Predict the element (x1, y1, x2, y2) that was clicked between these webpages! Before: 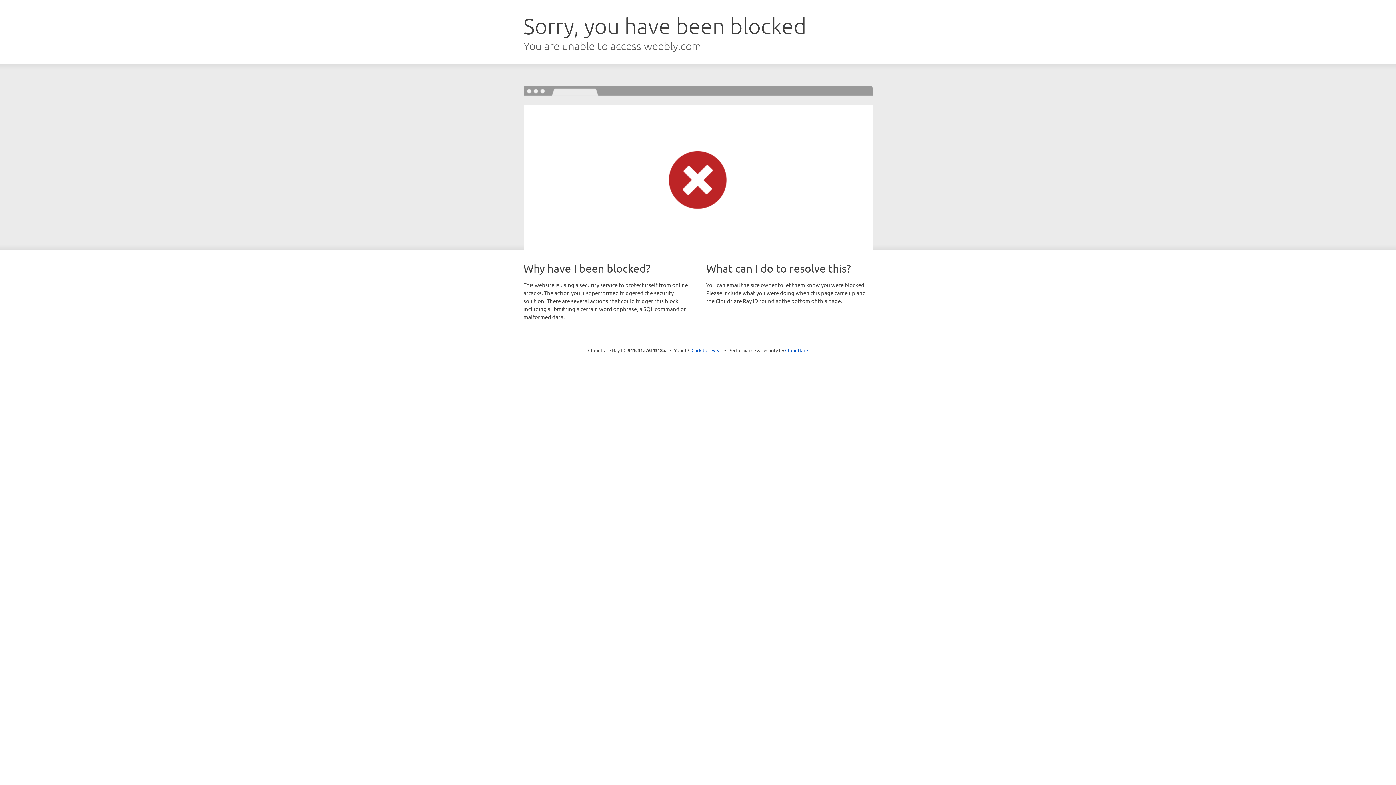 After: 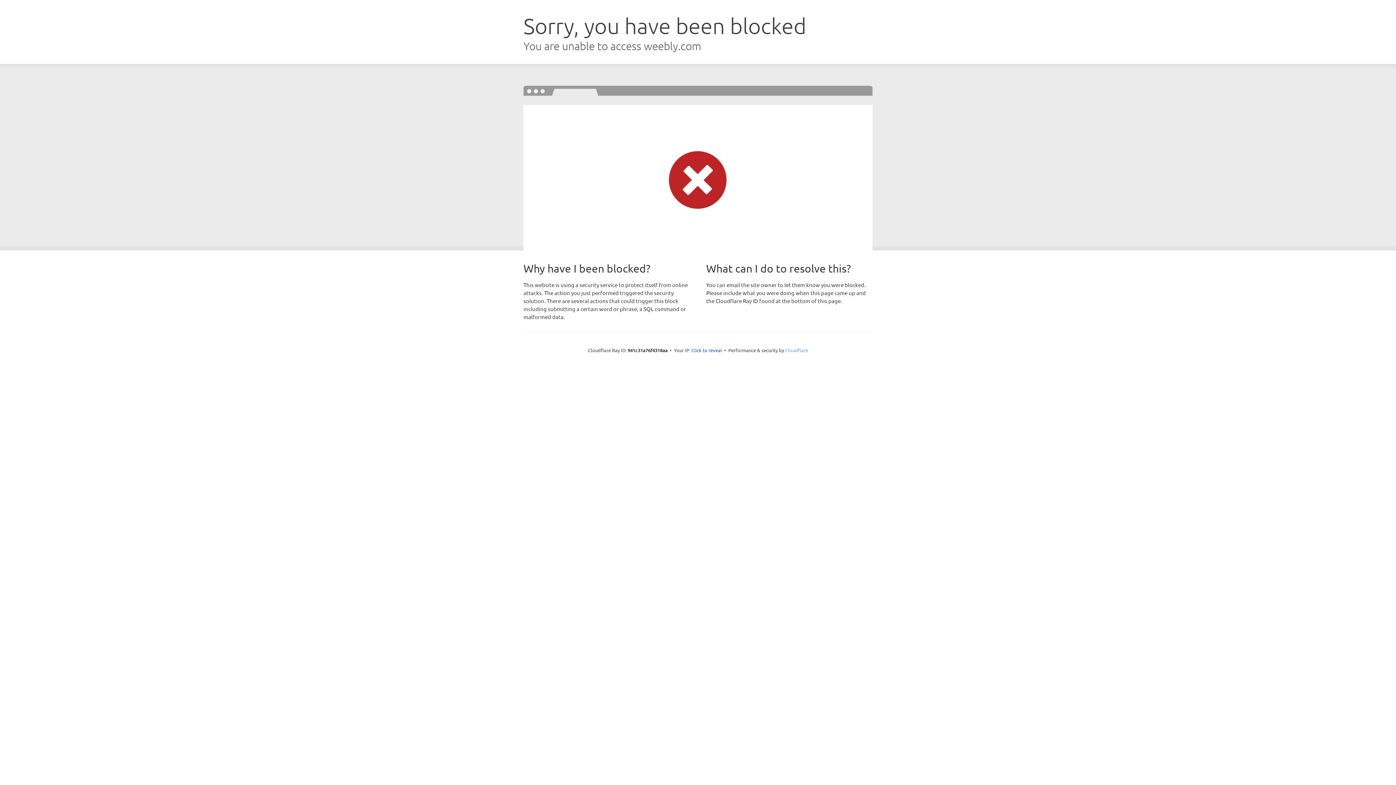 Action: label: Cloudflare bbox: (785, 347, 808, 353)